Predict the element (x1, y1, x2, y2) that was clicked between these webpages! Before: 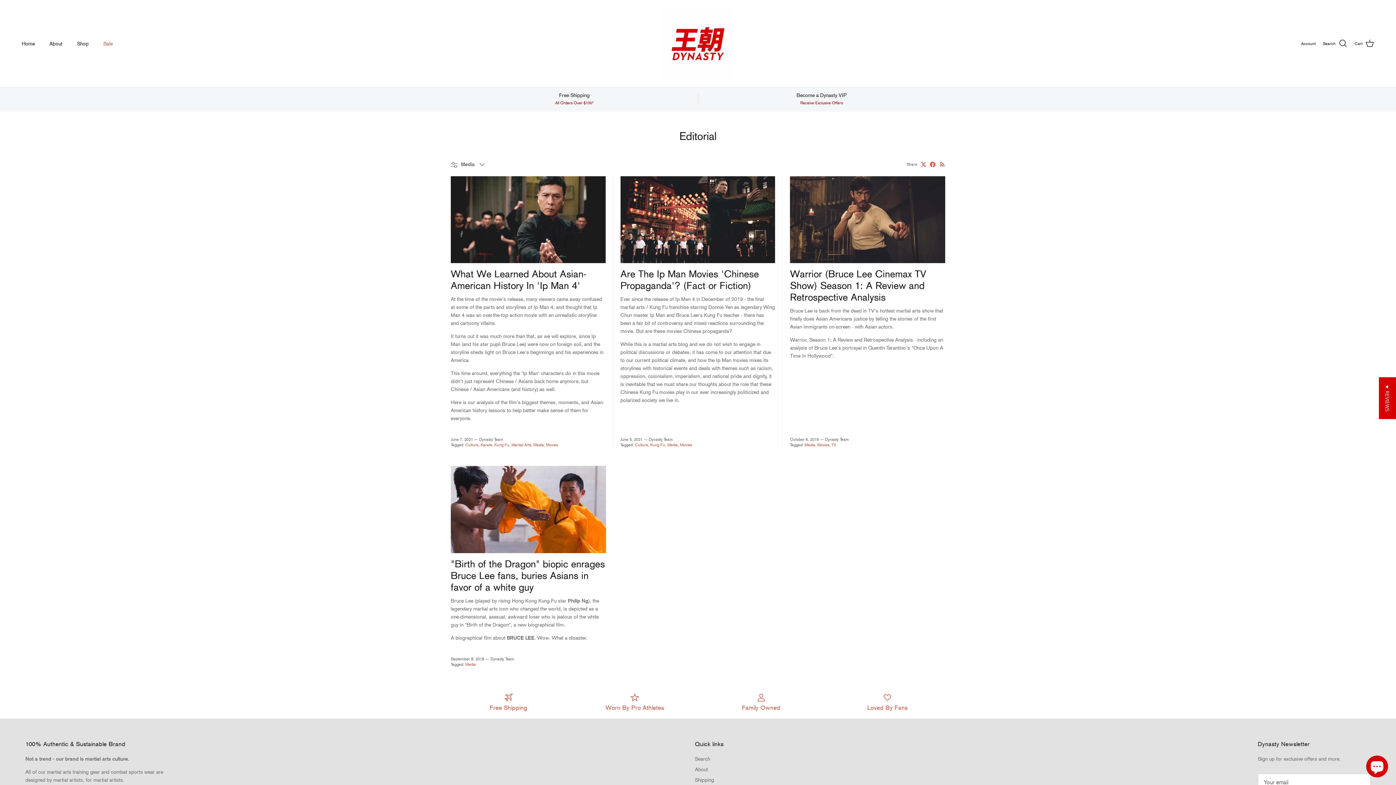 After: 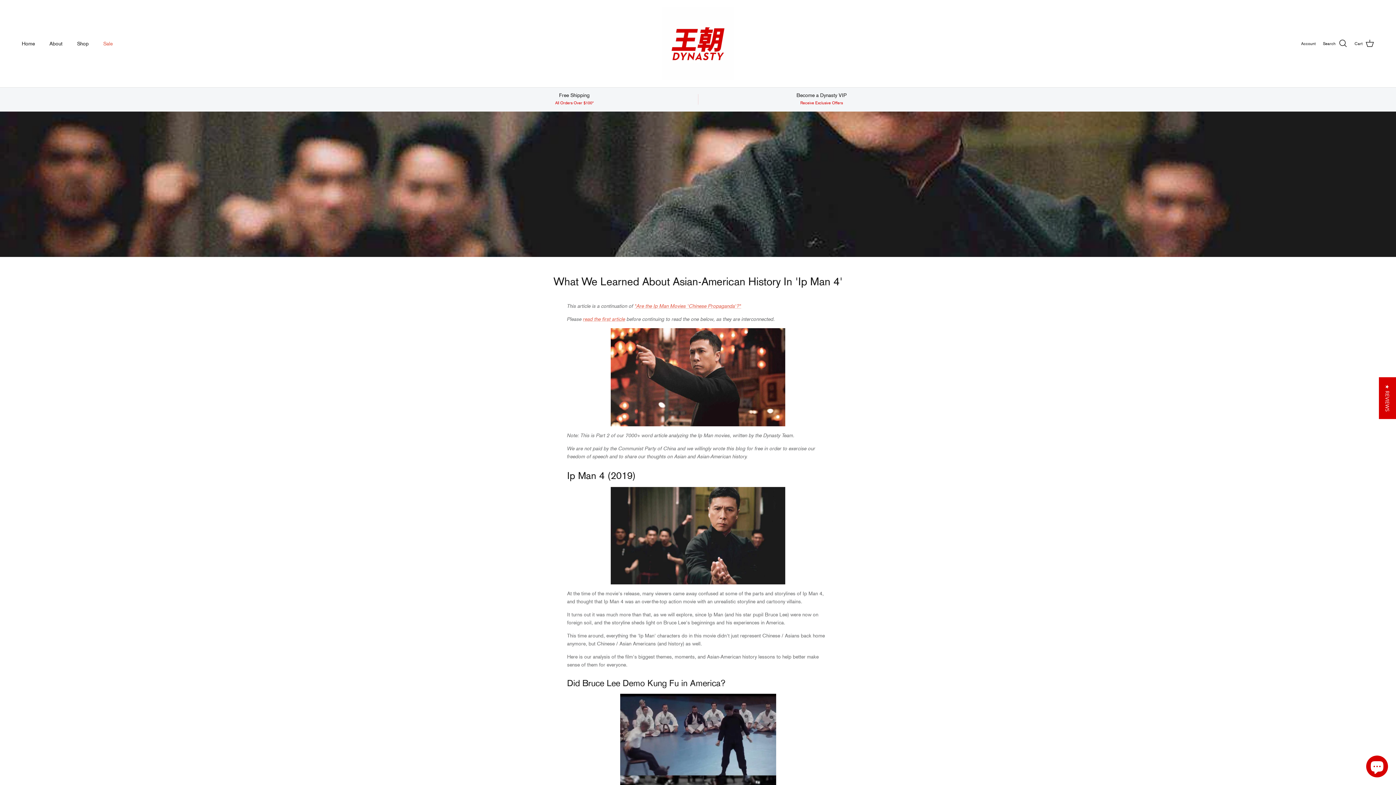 Action: bbox: (450, 176, 605, 263)